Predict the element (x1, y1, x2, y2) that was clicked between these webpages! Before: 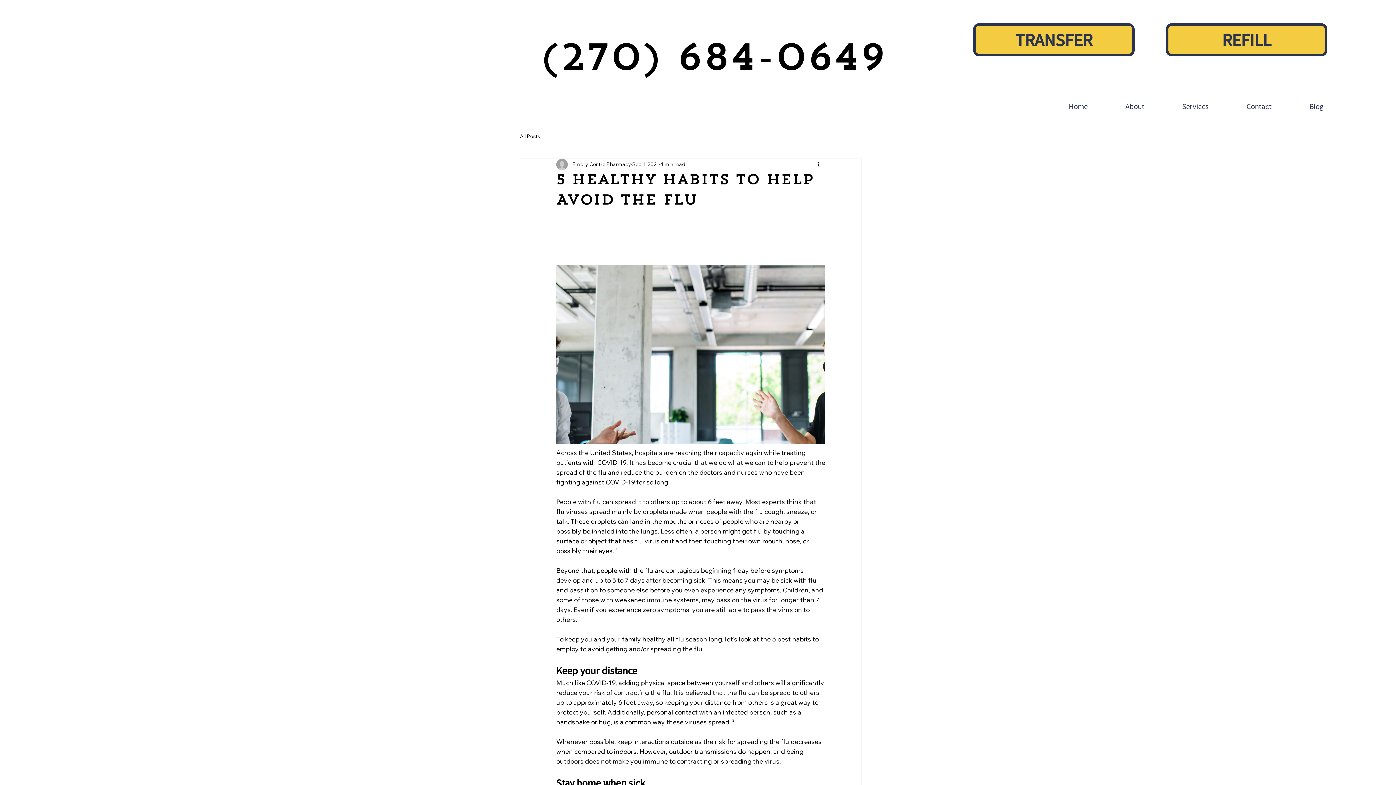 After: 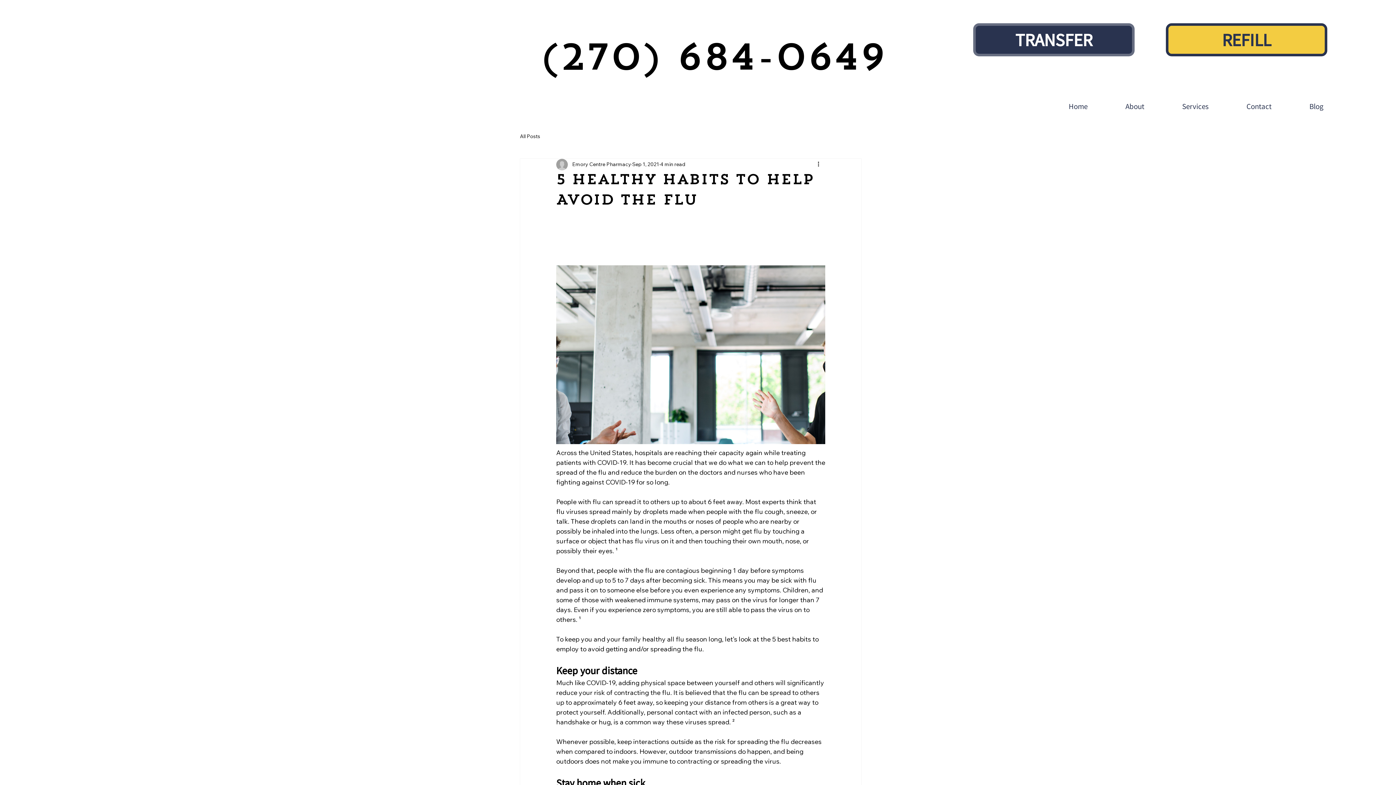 Action: bbox: (973, 23, 1134, 56) label: TRANSFER